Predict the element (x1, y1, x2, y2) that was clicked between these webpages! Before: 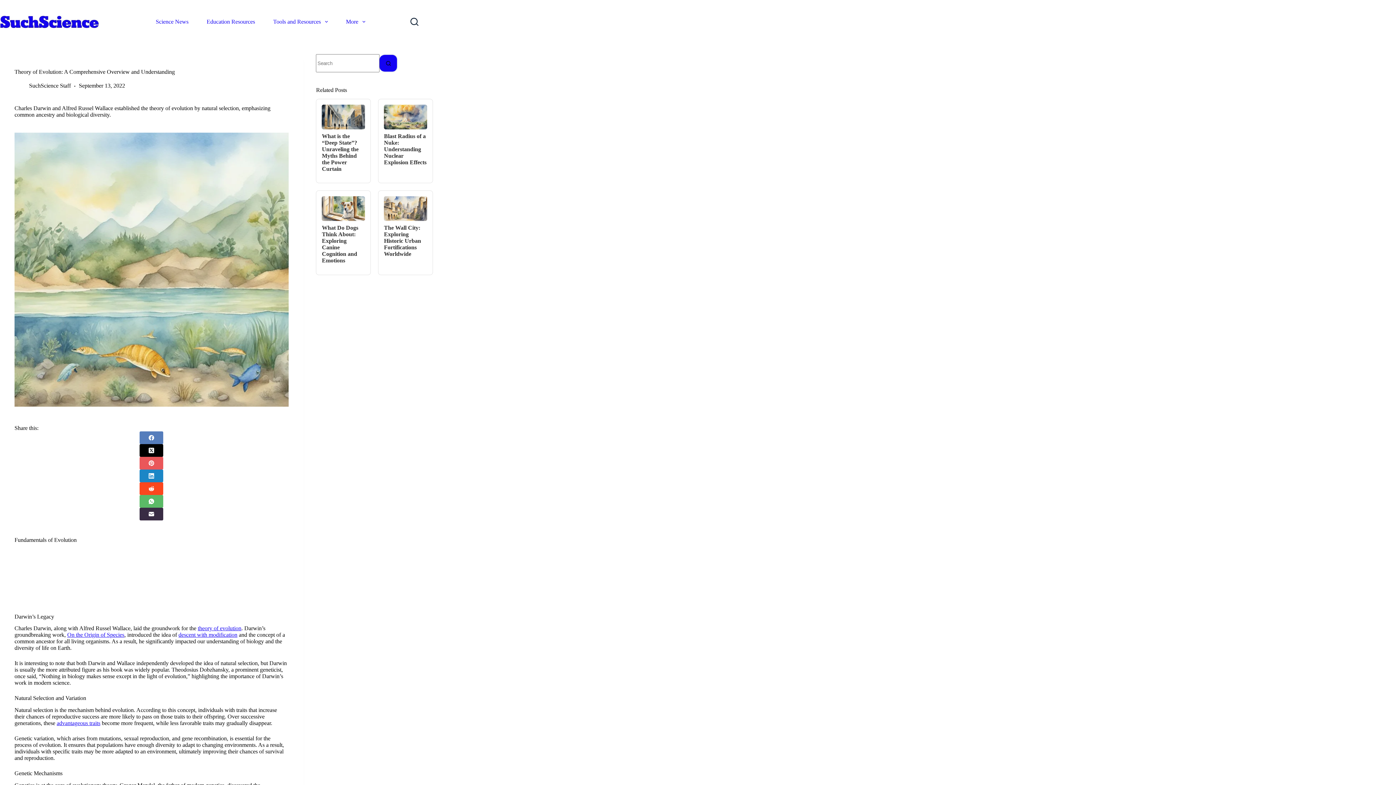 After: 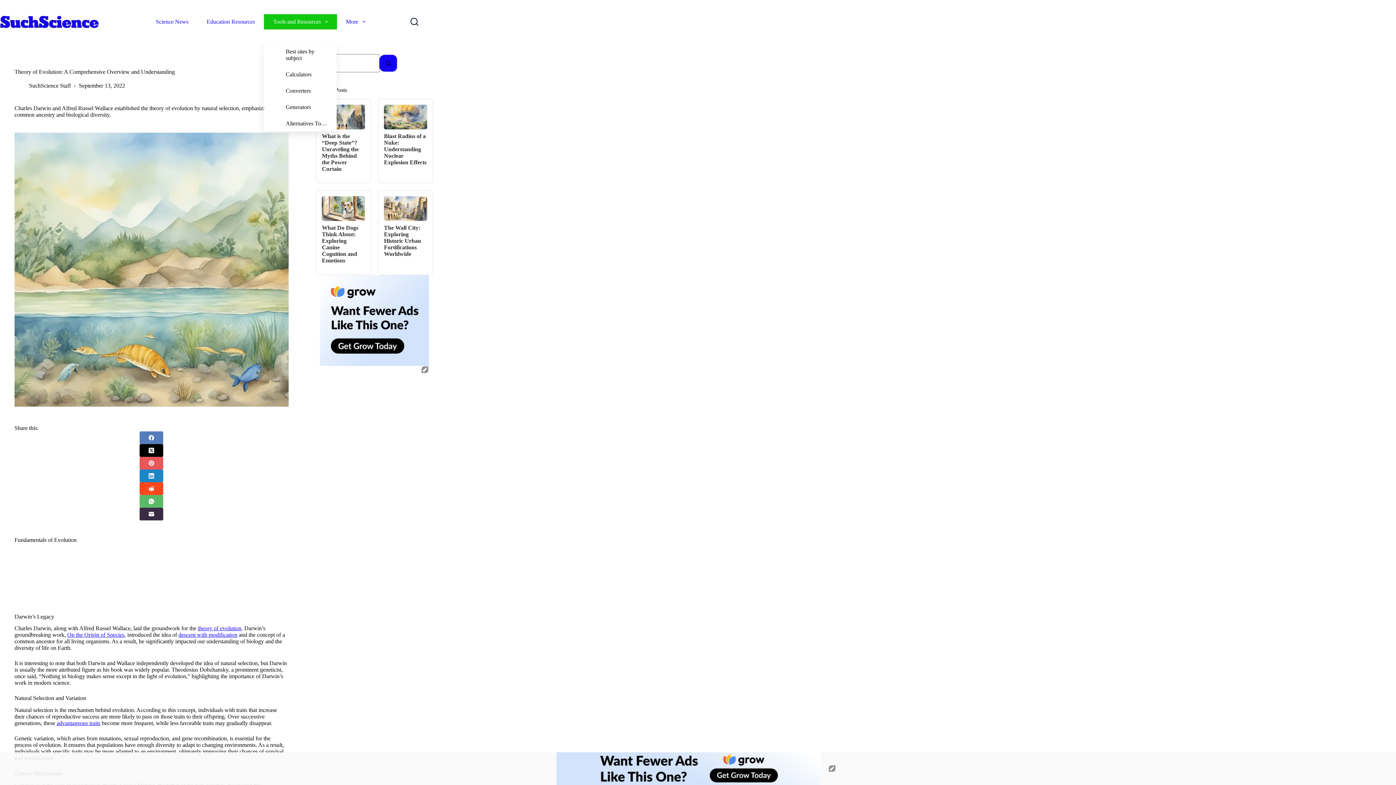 Action: label: Tools and Resources bbox: (264, 14, 336, 29)